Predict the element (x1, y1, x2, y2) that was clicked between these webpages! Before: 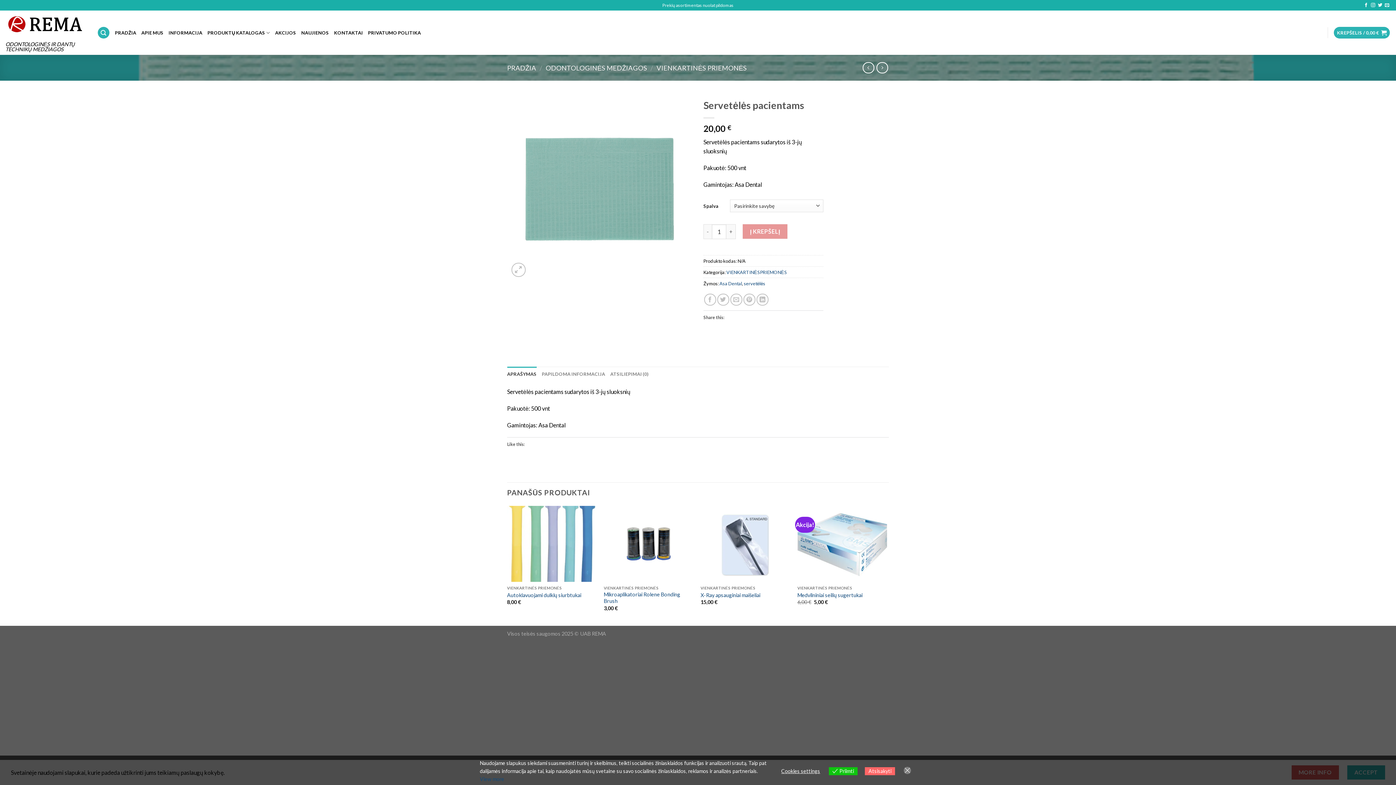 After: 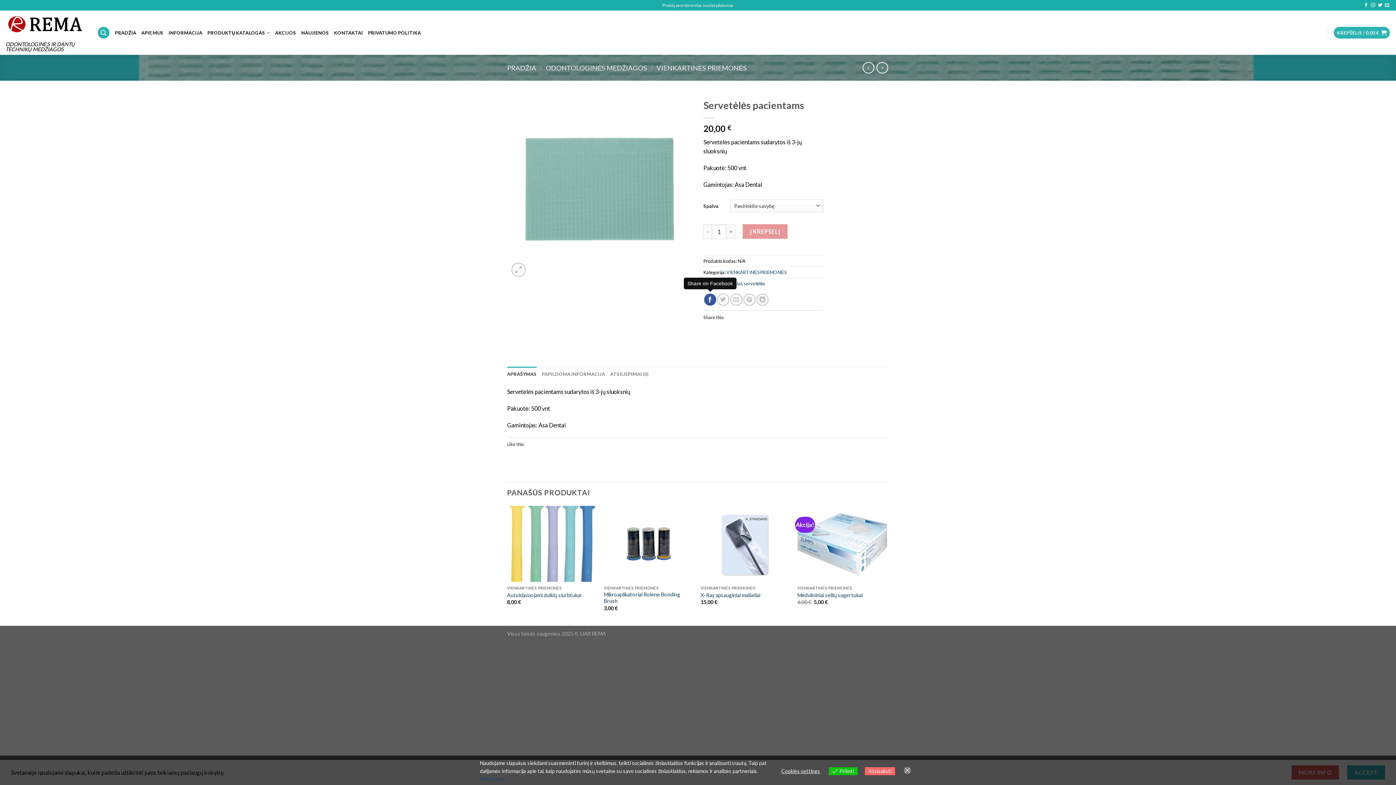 Action: bbox: (704, 293, 716, 305) label: Share on Facebook